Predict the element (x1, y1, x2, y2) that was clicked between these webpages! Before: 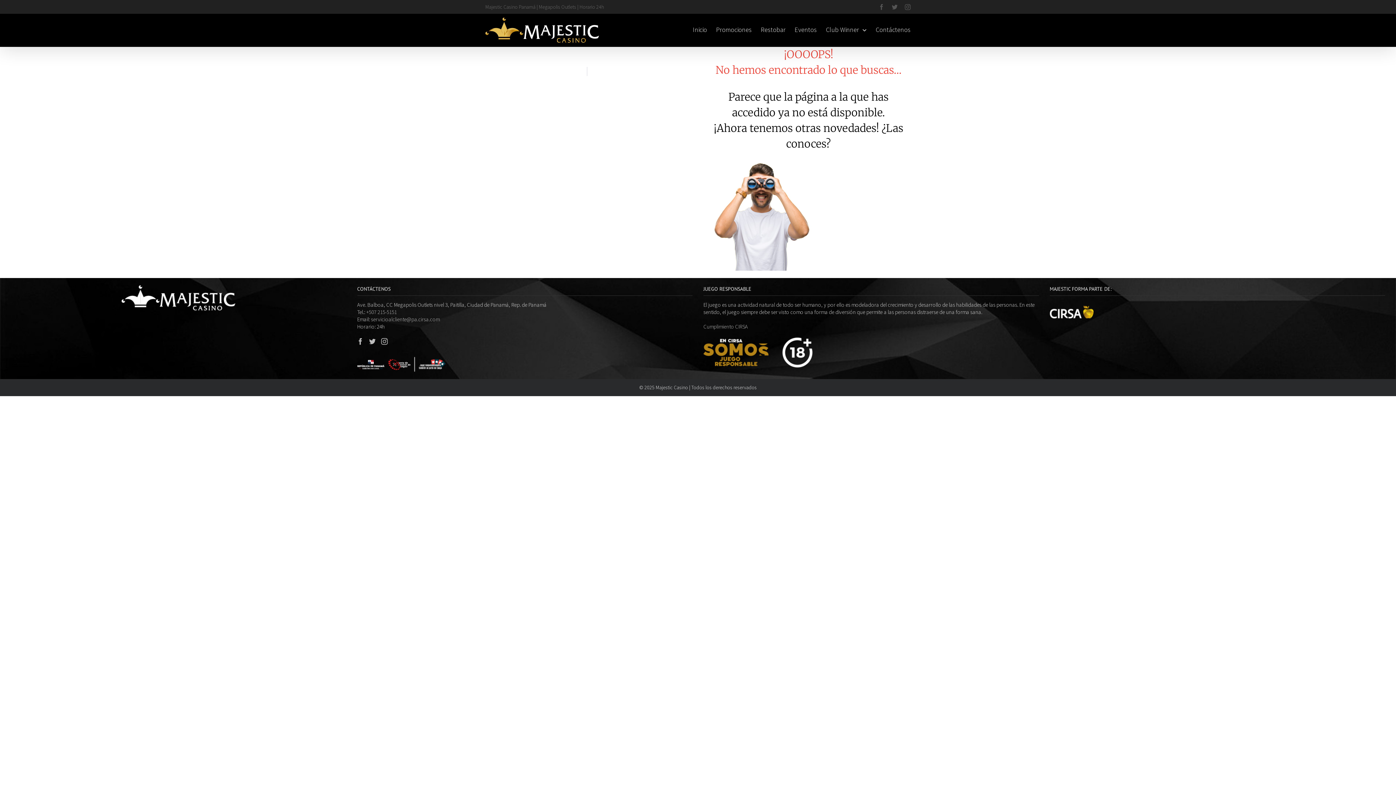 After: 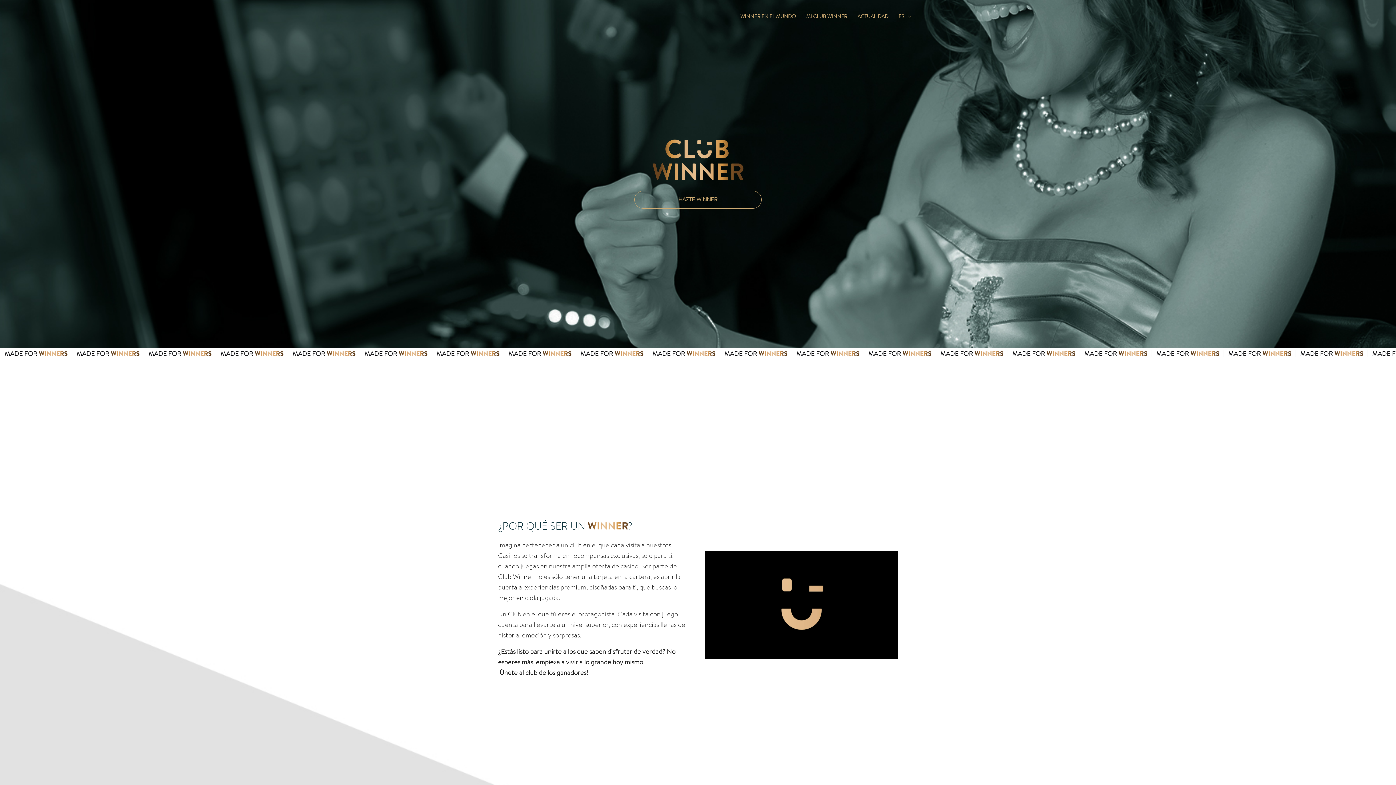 Action: bbox: (826, 13, 866, 44) label: Club Winner